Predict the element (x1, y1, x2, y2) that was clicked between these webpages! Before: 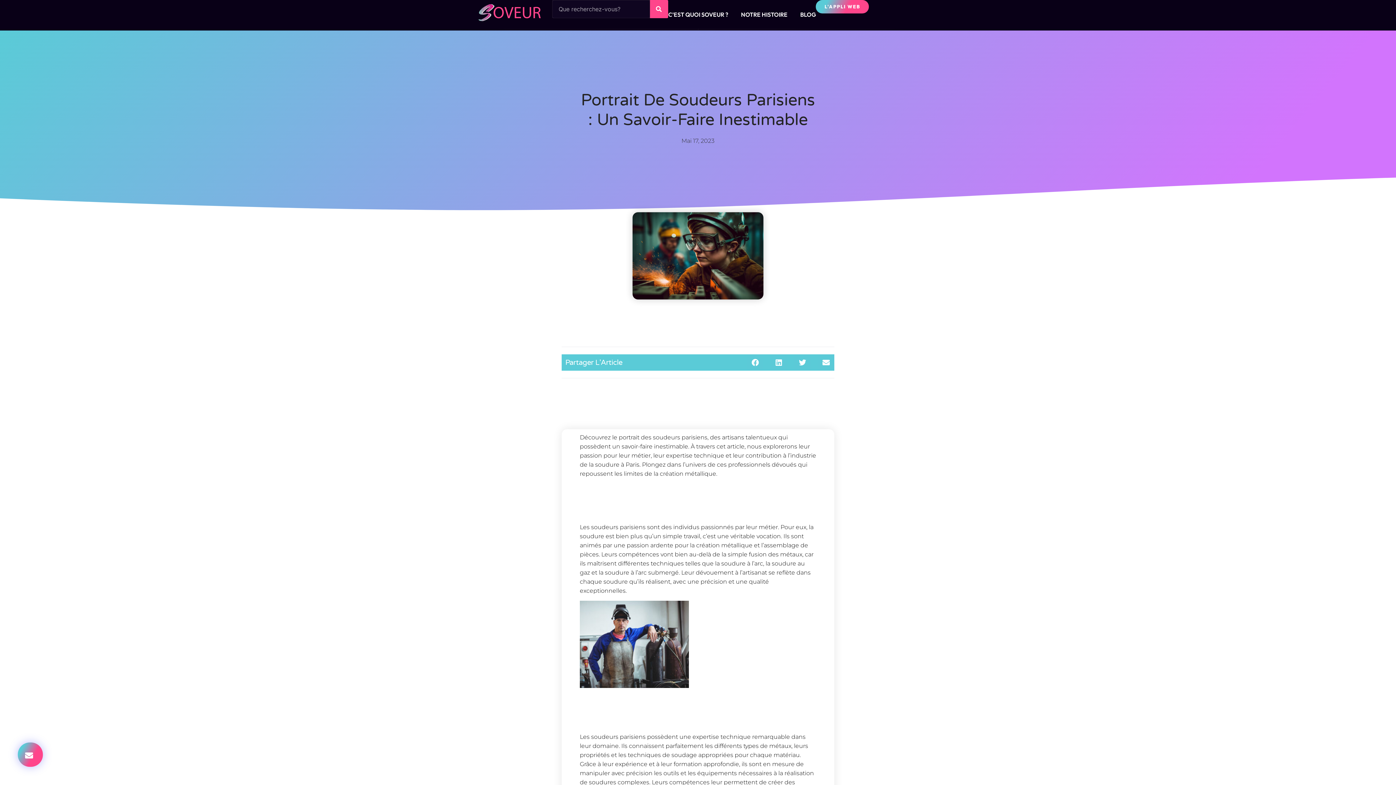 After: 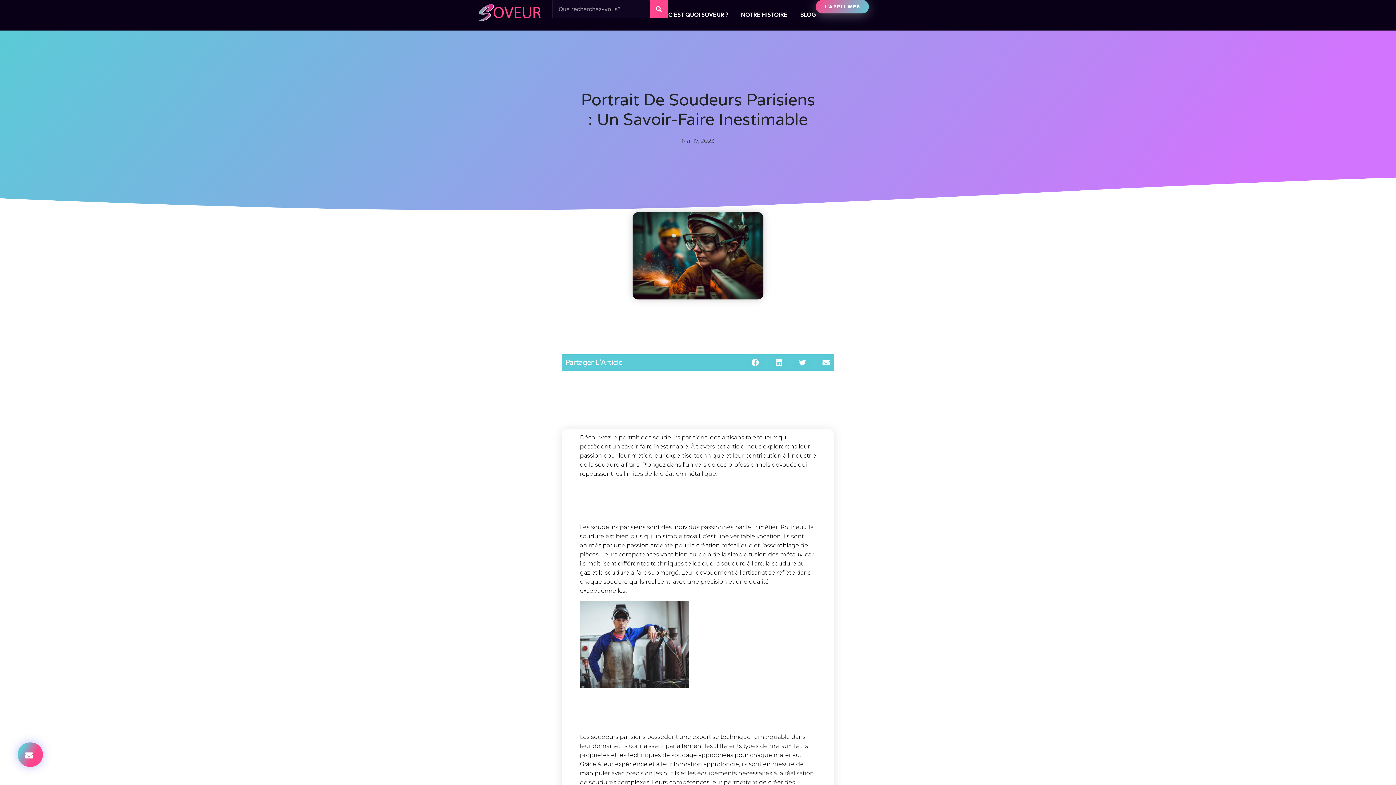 Action: bbox: (816, 0, 869, 13) label: L'APPLI WEB